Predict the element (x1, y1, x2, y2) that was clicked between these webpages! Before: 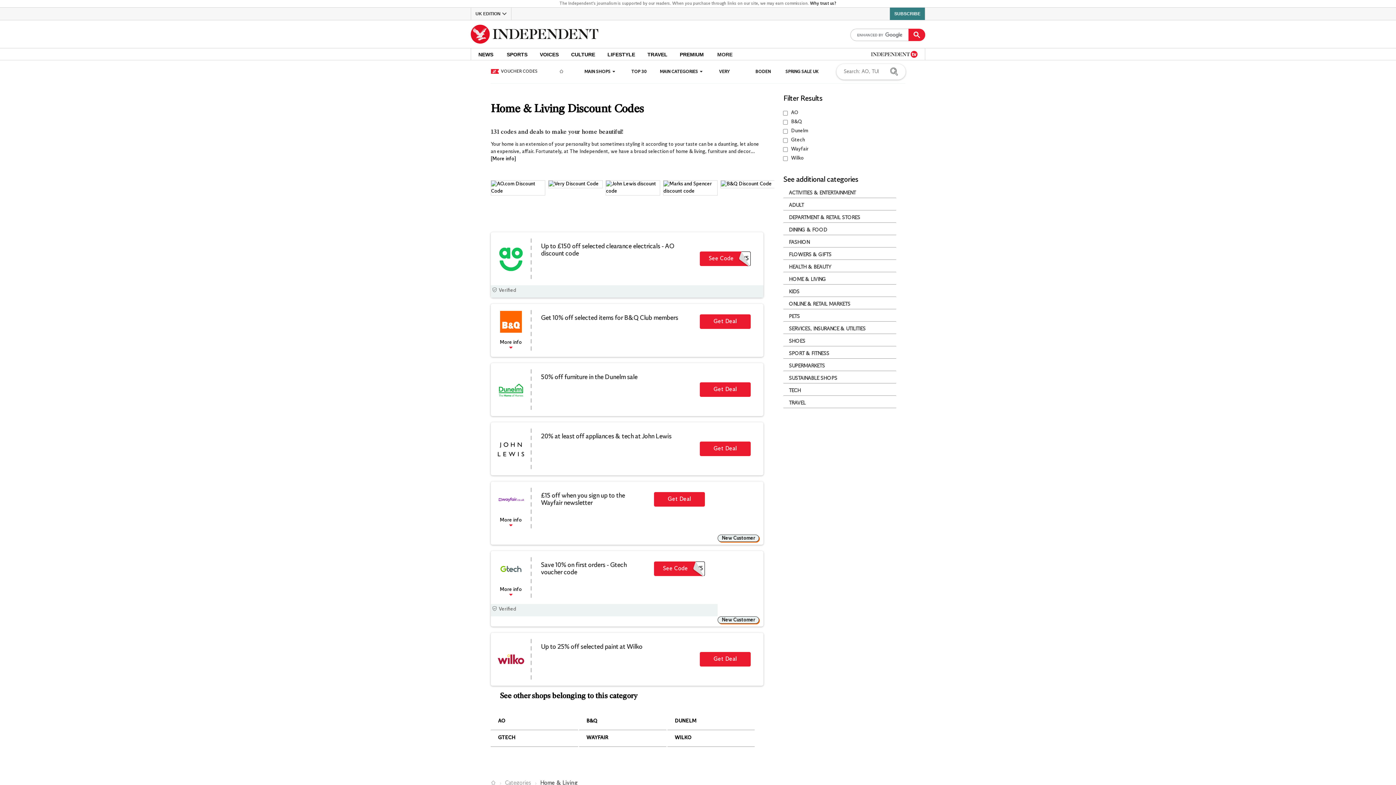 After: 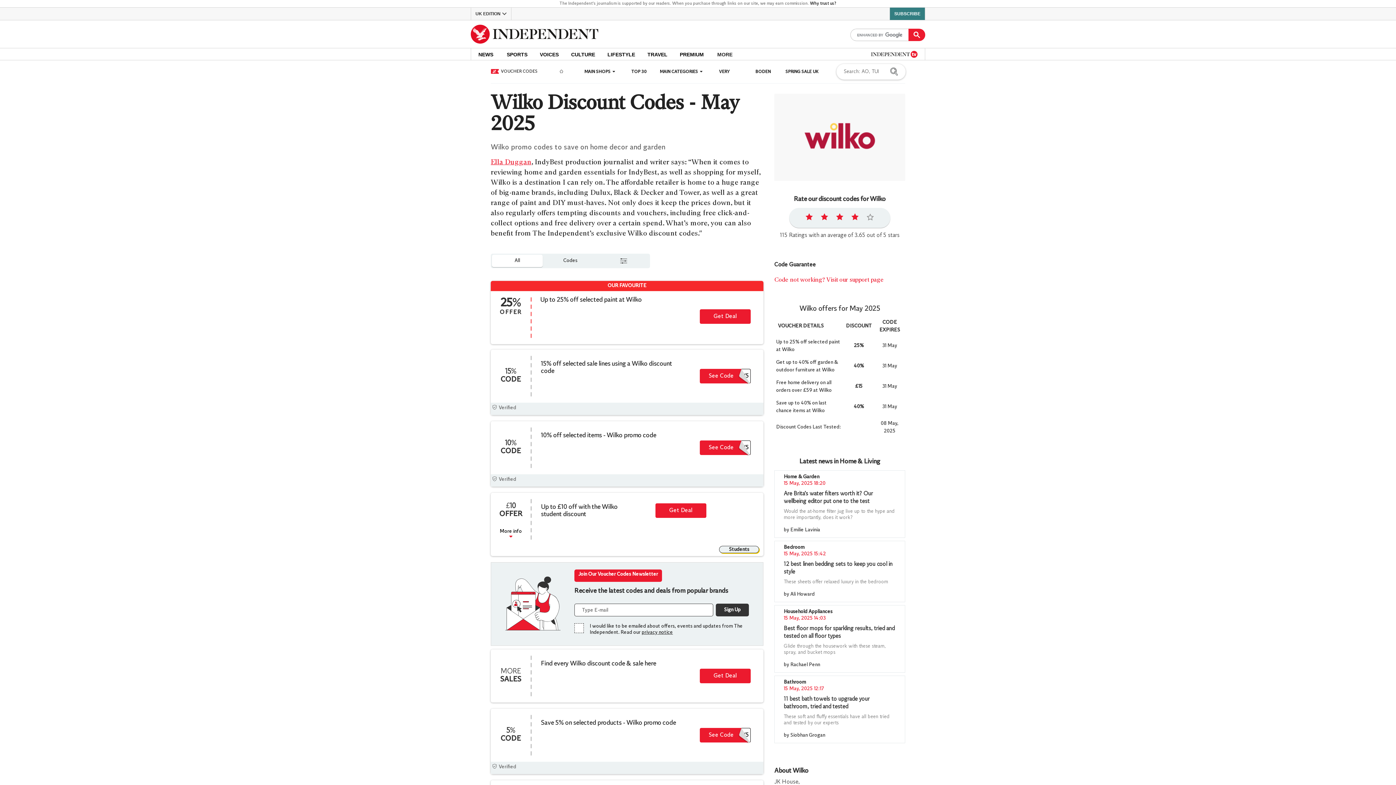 Action: label: WILKO bbox: (667, 733, 691, 744)